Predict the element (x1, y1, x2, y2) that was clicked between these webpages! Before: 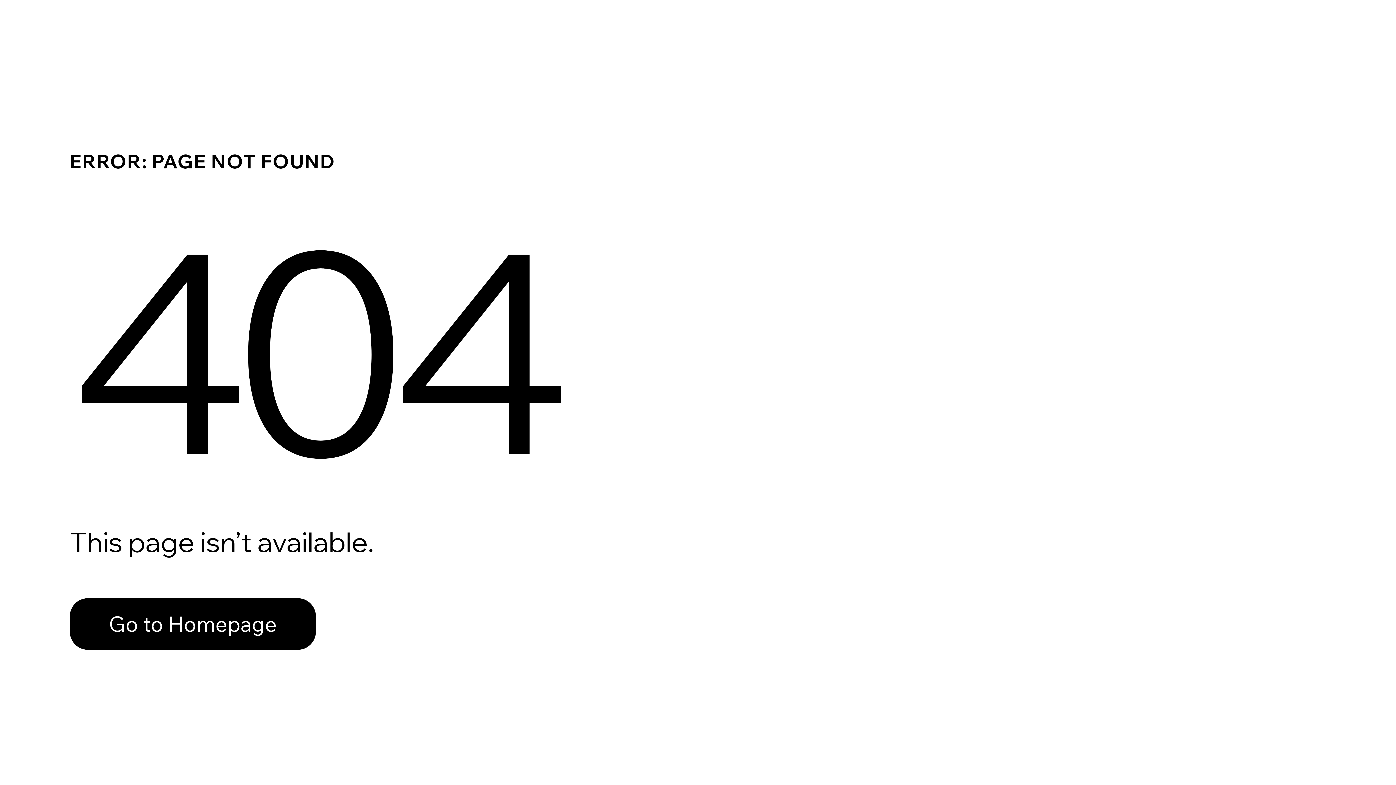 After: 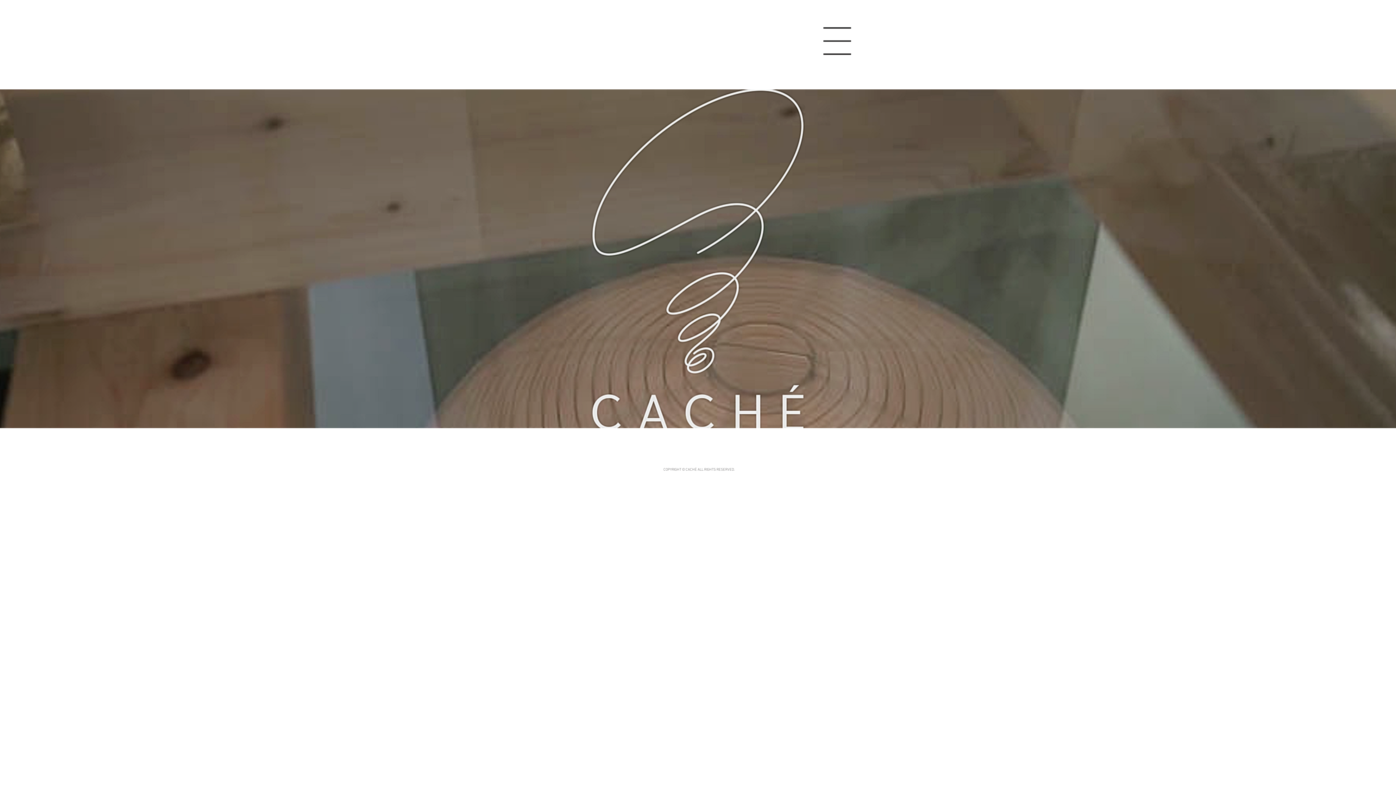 Action: bbox: (69, 582, 768, 659) label: Go to Homepage